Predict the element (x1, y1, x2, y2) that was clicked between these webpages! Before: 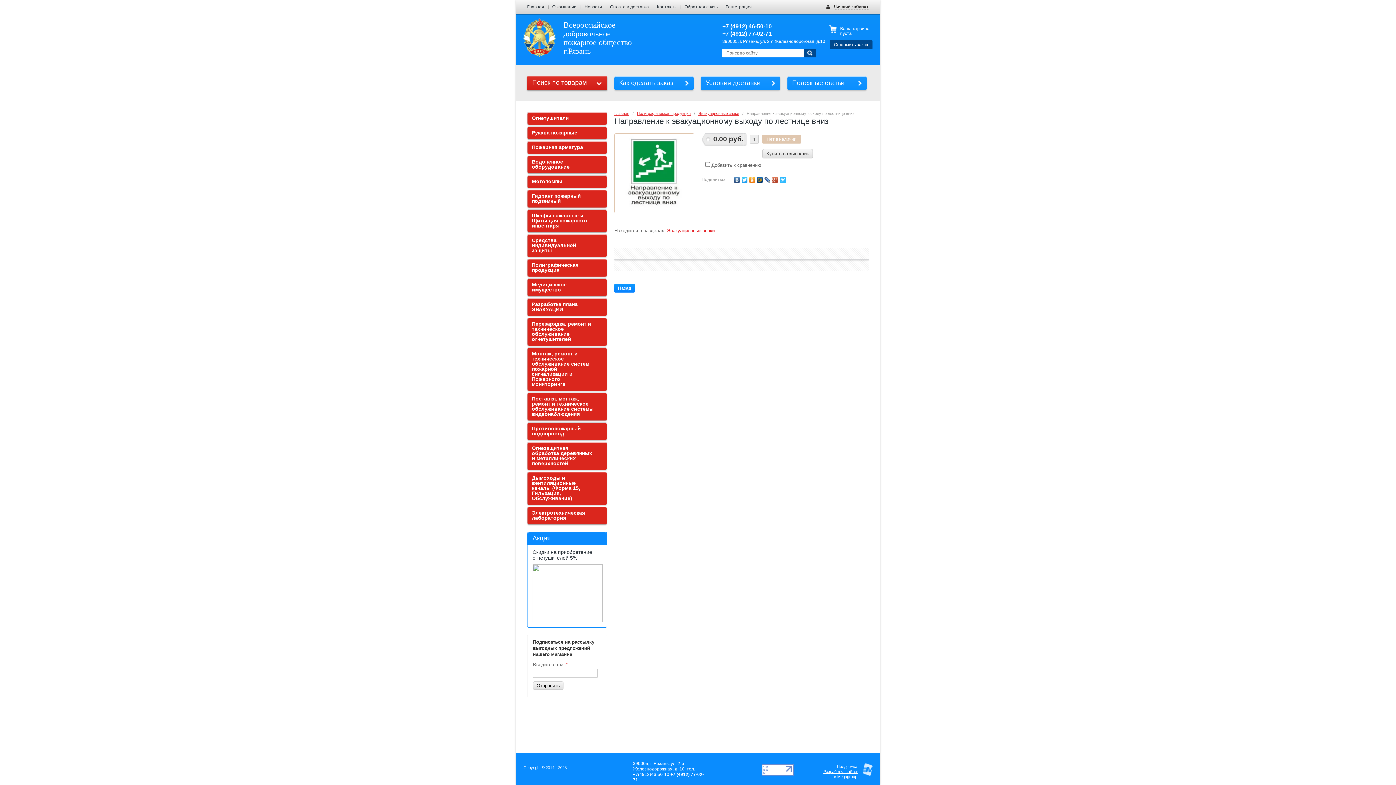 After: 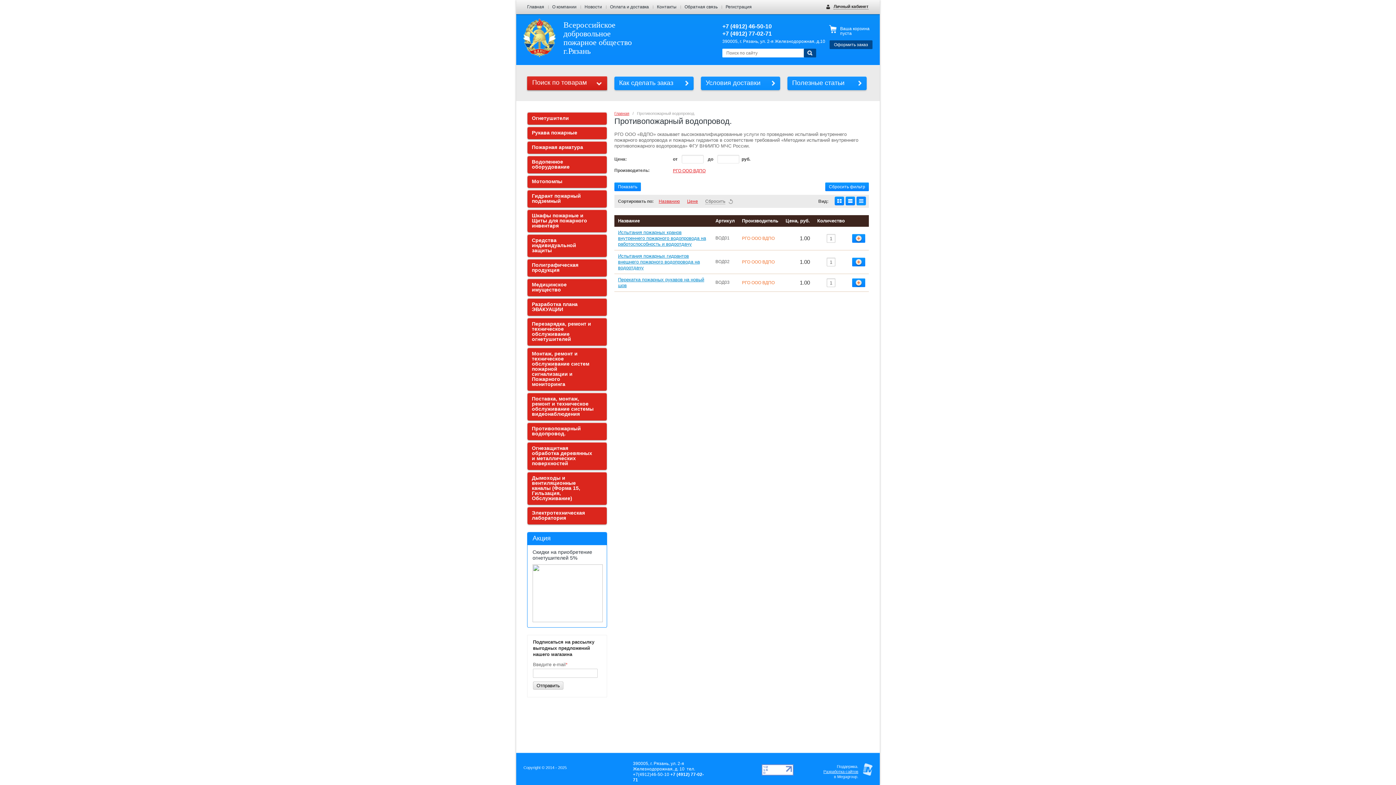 Action: bbox: (527, 422, 606, 440) label: Противопожарный водопровод.